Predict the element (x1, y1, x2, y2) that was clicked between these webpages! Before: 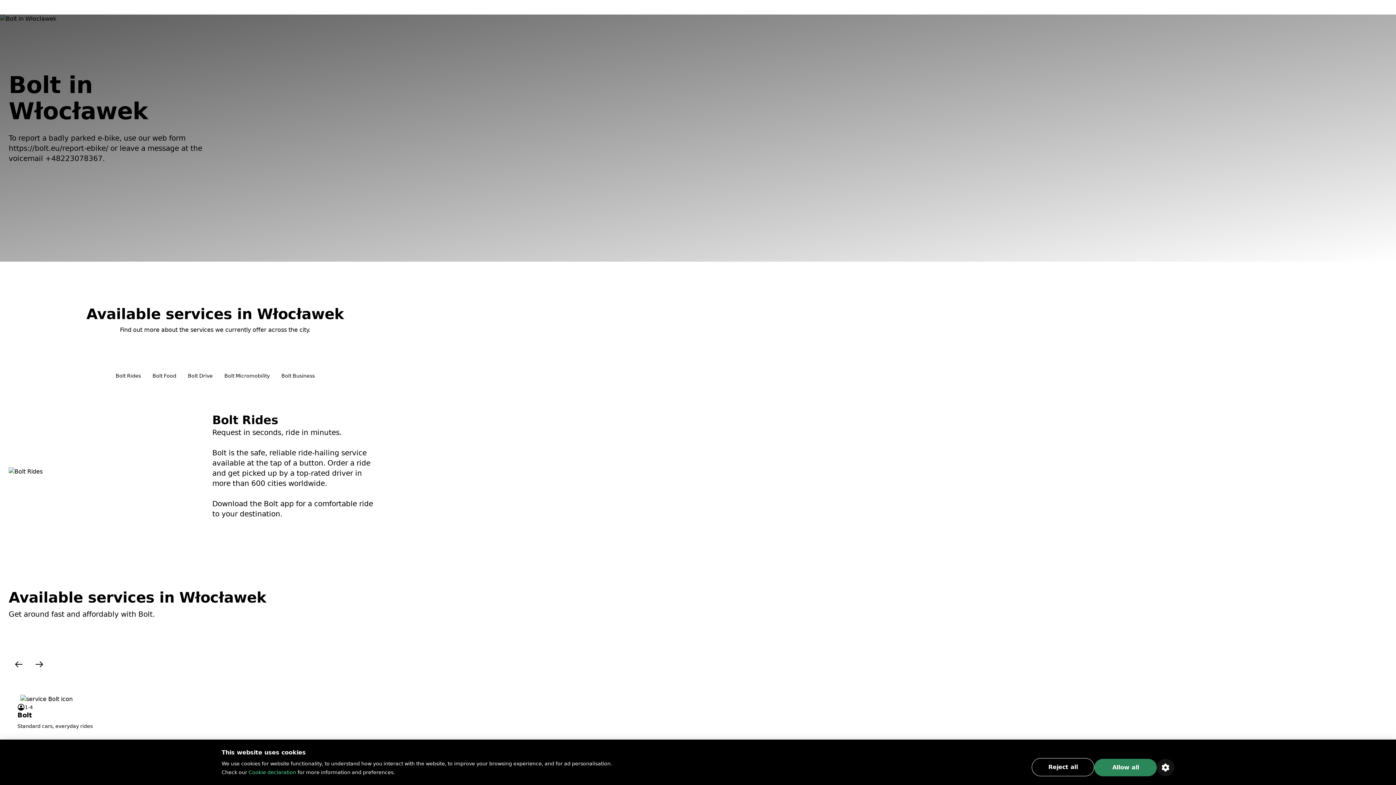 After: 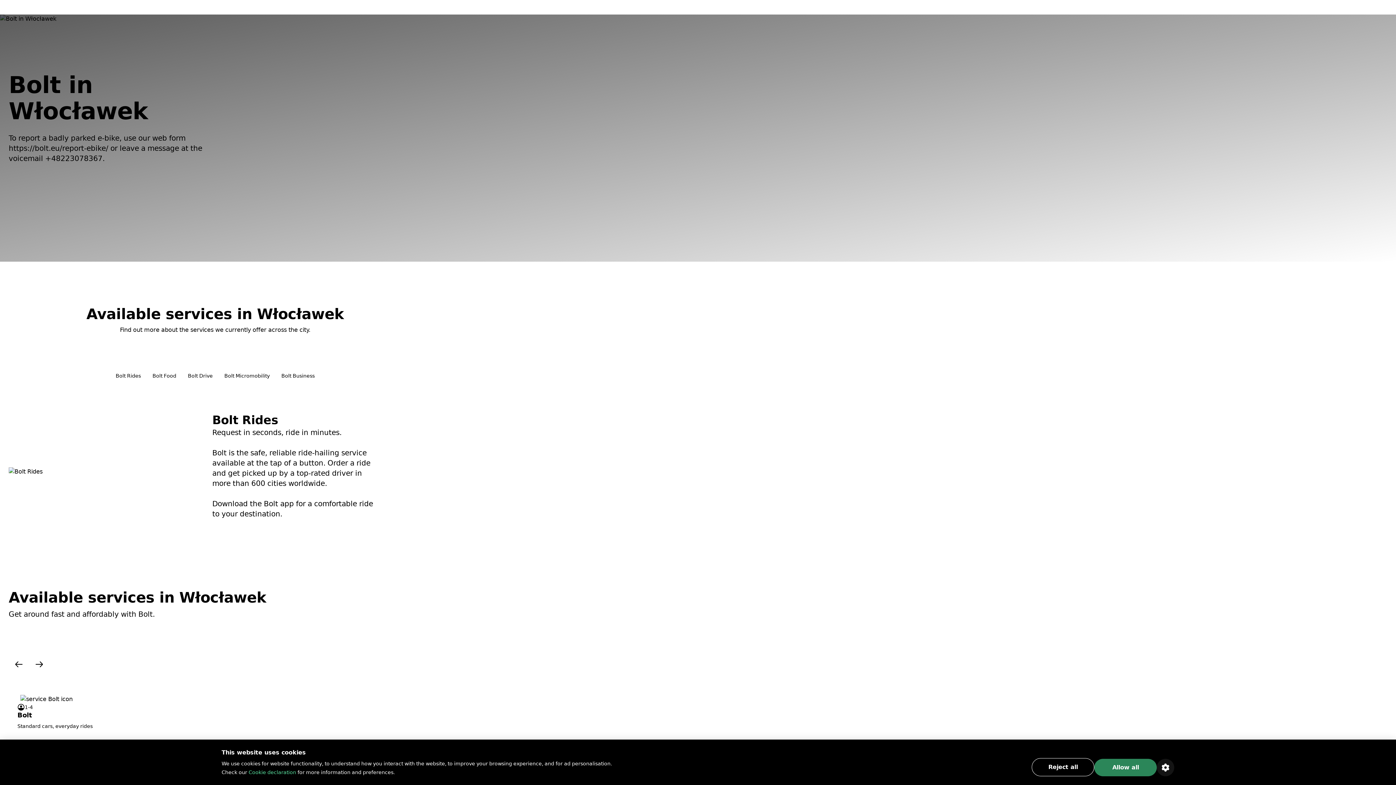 Action: label: Cookie declaration bbox: (248, 769, 296, 775)